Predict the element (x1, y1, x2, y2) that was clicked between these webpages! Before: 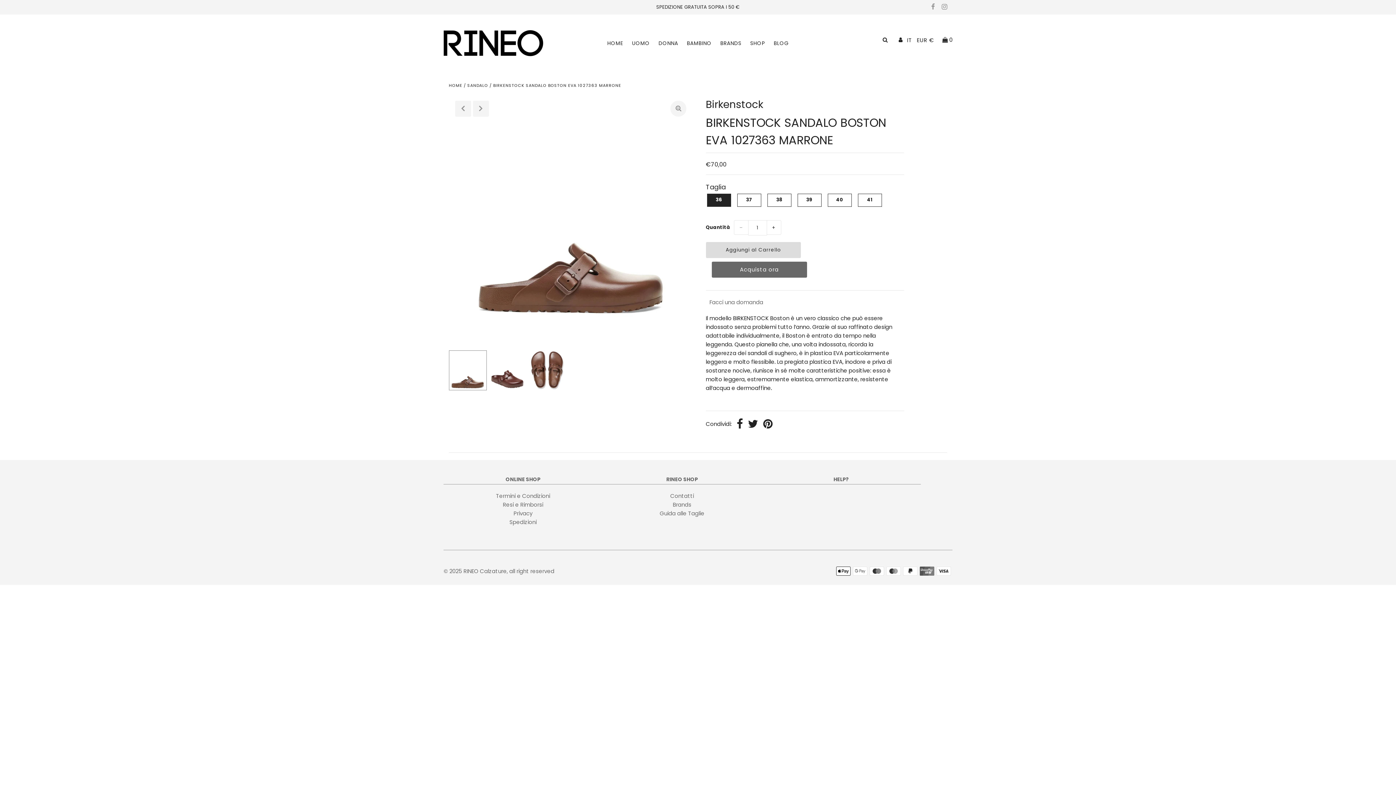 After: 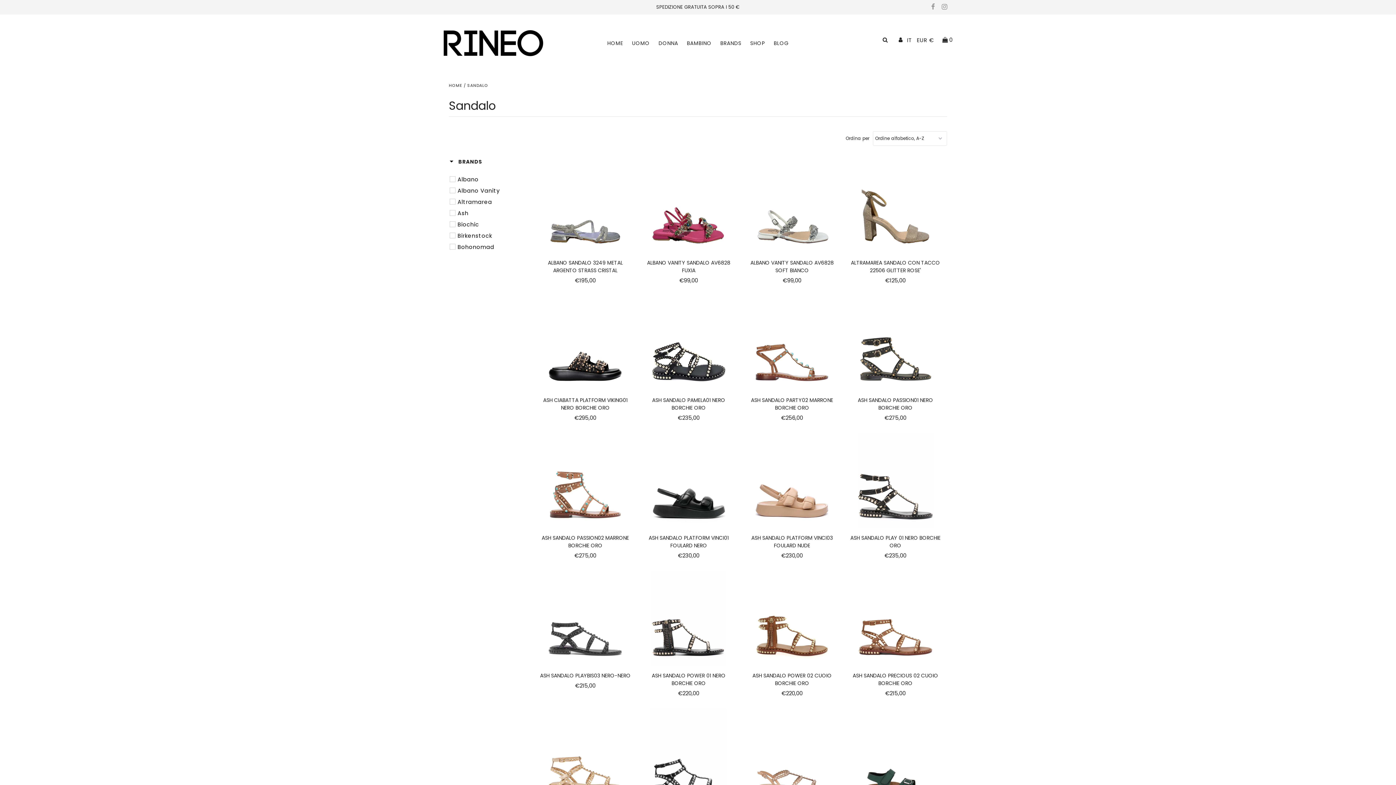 Action: label: SANDALO bbox: (467, 82, 488, 88)